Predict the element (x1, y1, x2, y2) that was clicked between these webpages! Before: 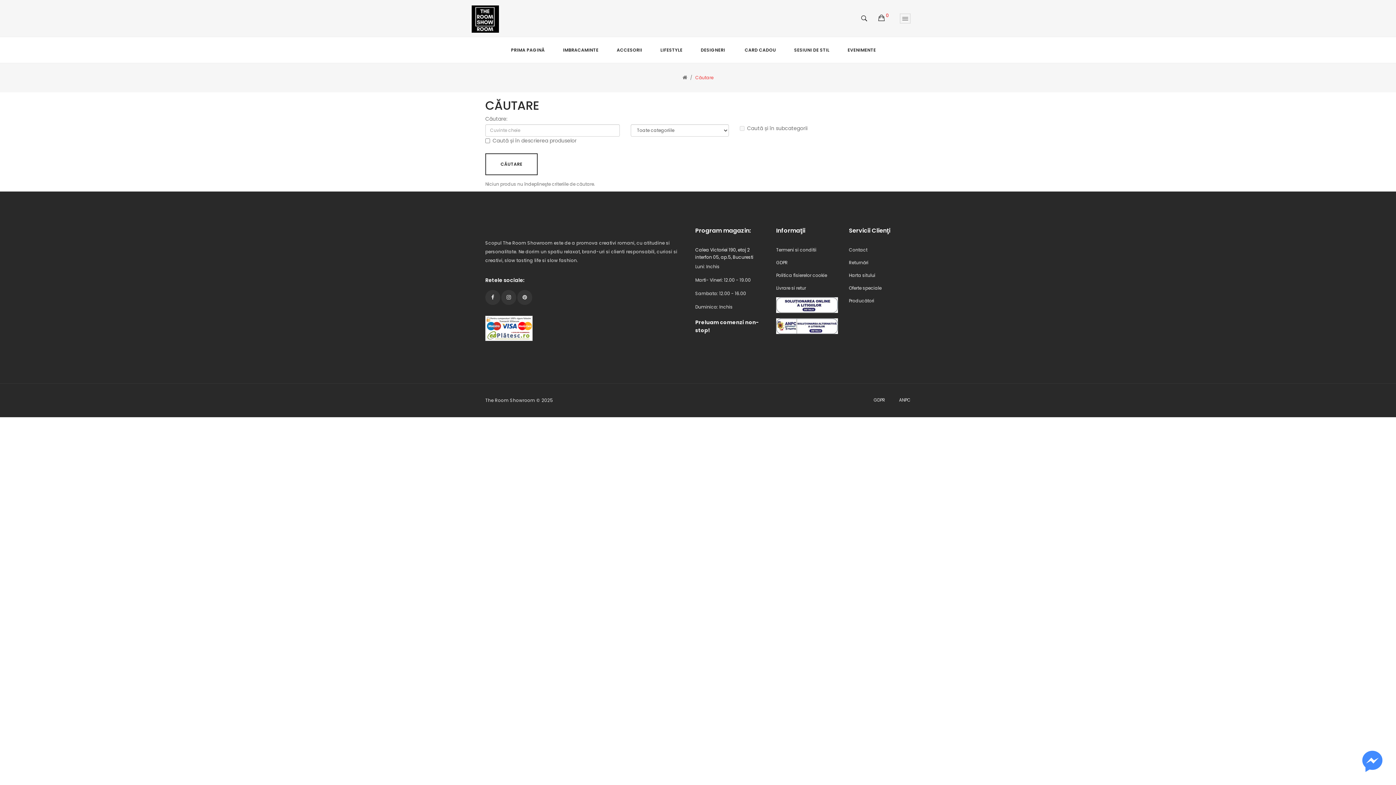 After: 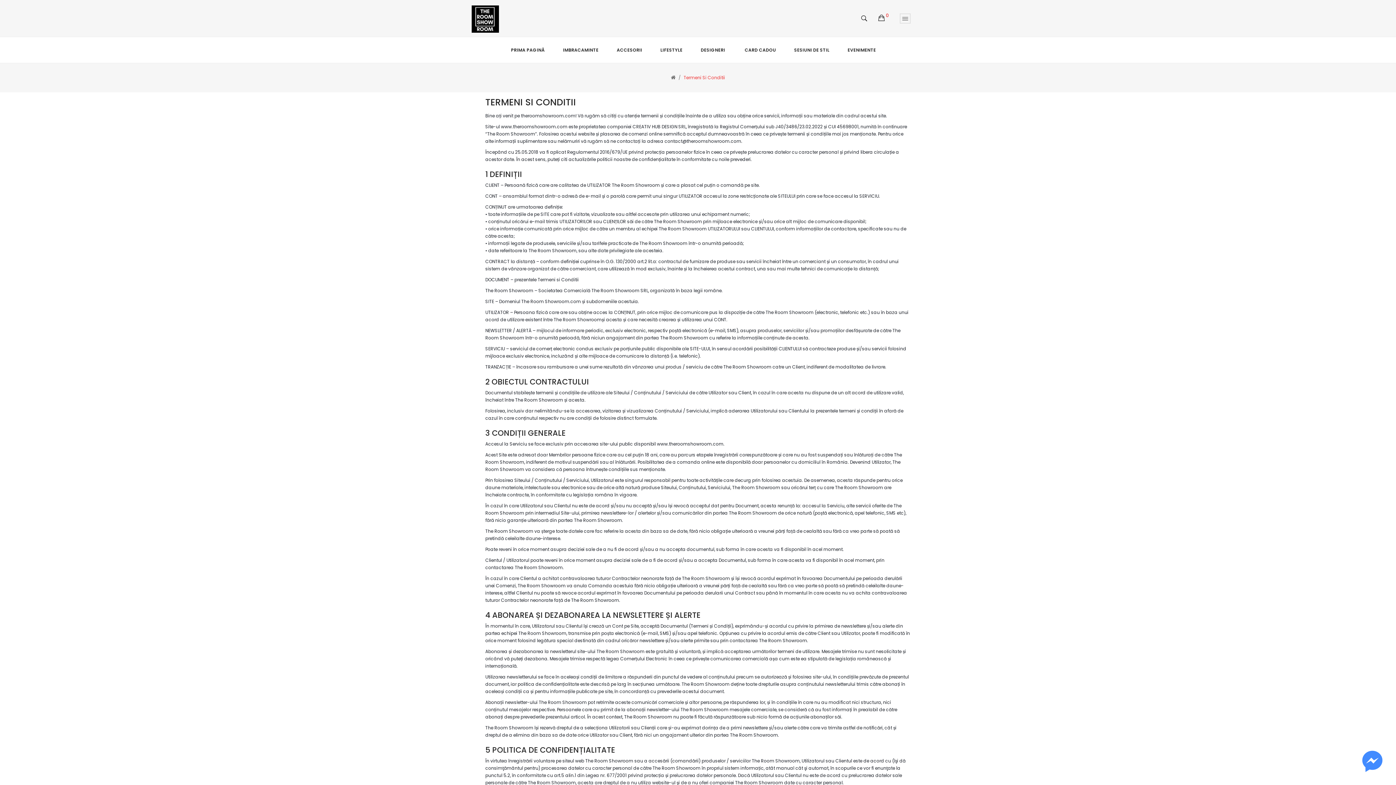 Action: label: Termeni si conditii bbox: (776, 246, 816, 259)